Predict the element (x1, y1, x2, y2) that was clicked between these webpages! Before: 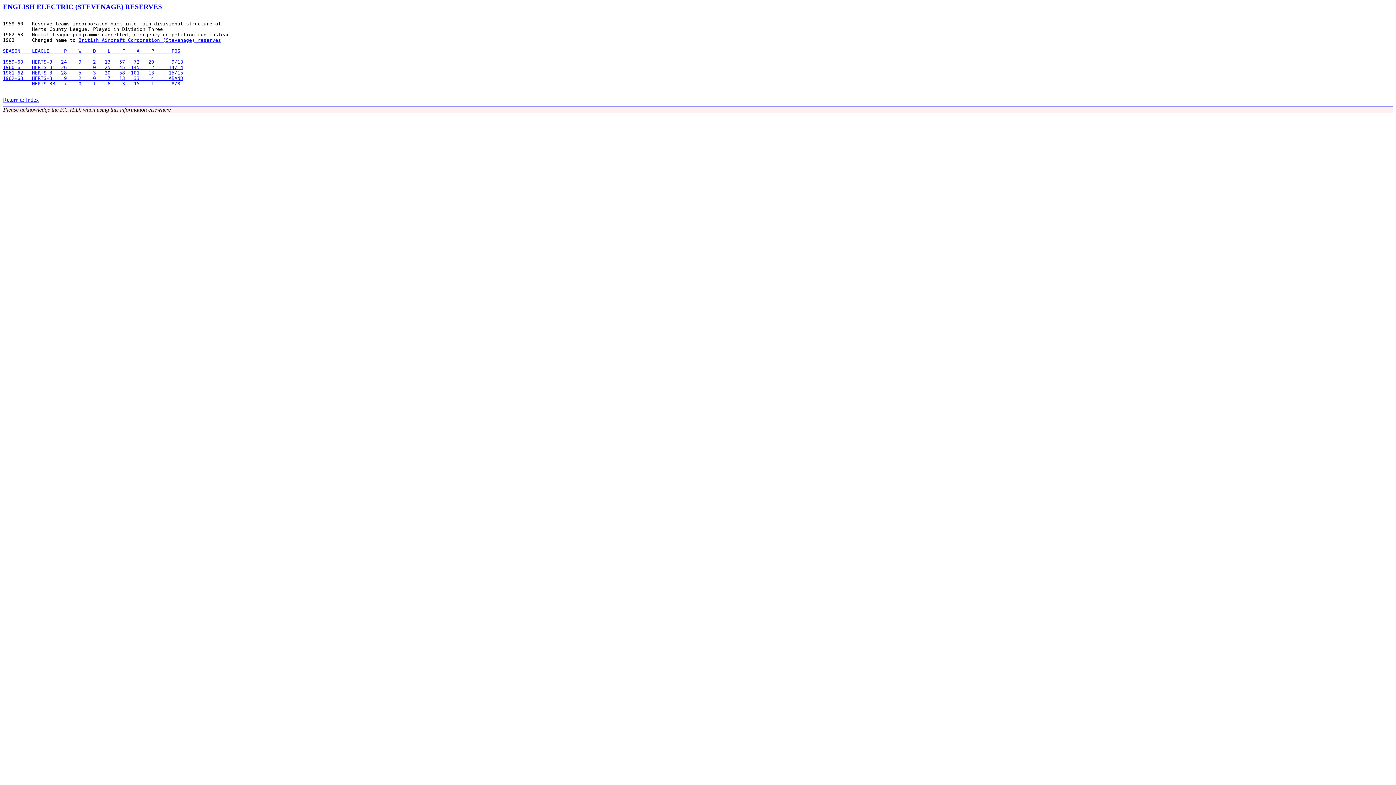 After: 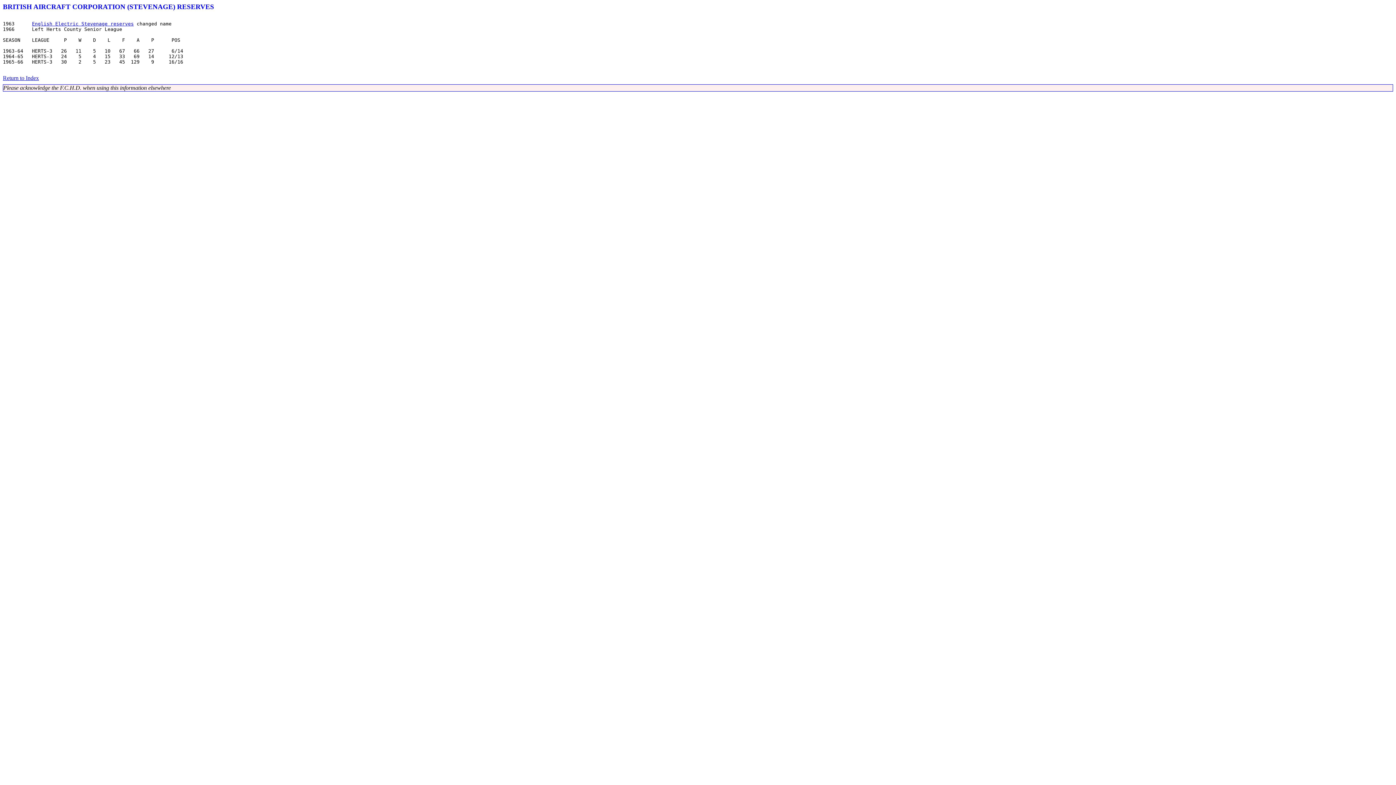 Action: bbox: (2, 37, 221, 86) label: British Aircraft Corporation (Stevenage) reserves

SEASON    LEAGUE     P    W    D    L    F    A    P      POS

1959-60   HERTS-3   24    9    2   13   57   72   20      9/13
1960-61   HERTS-3   26    1    0   25   45  145    2     14/14
1961-62   HERTS-3   28    5    3   20   58  101   13     15/15
1962-63   HERTS-3    9    2    0    7   13   33    4     ABAND
          HERTS-3B   7    0    1    6    3   15    1      8/8

